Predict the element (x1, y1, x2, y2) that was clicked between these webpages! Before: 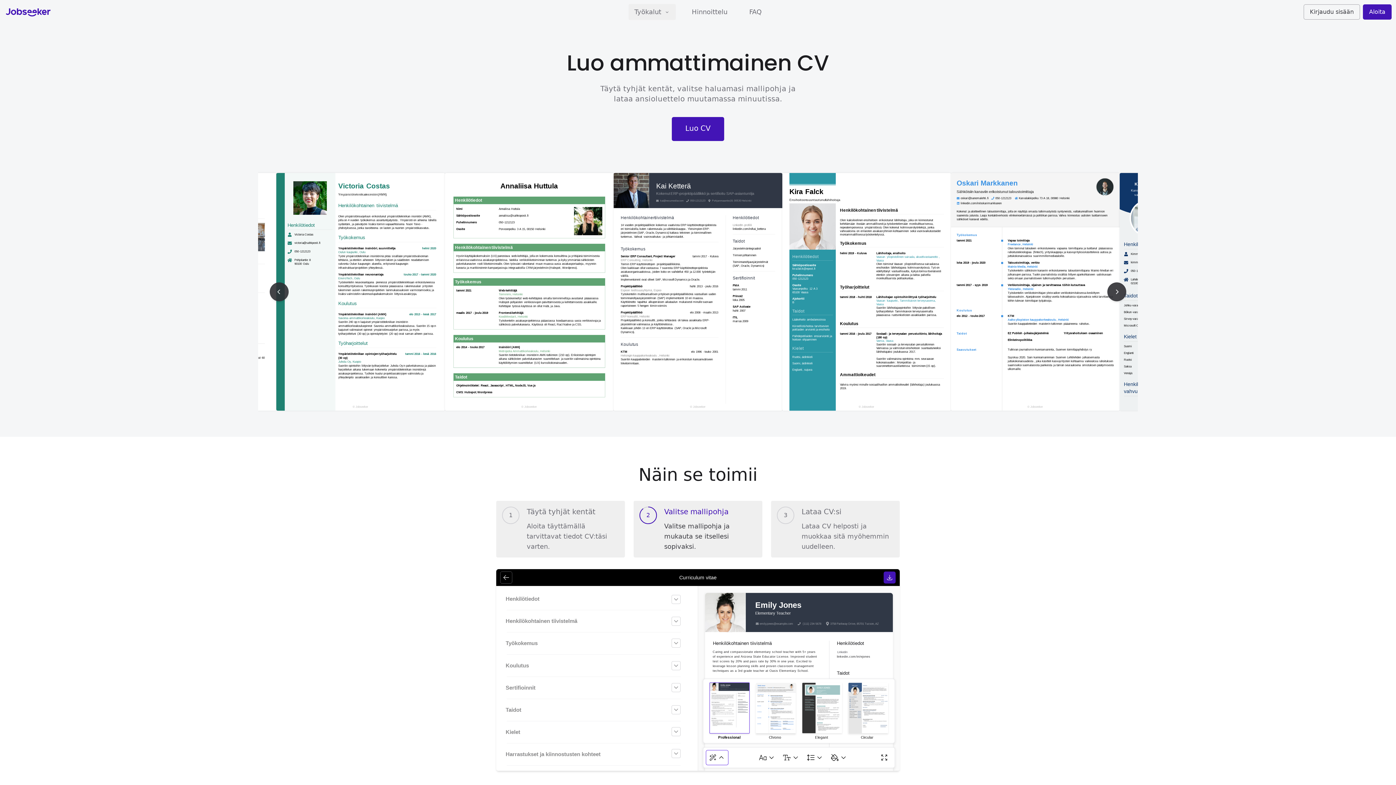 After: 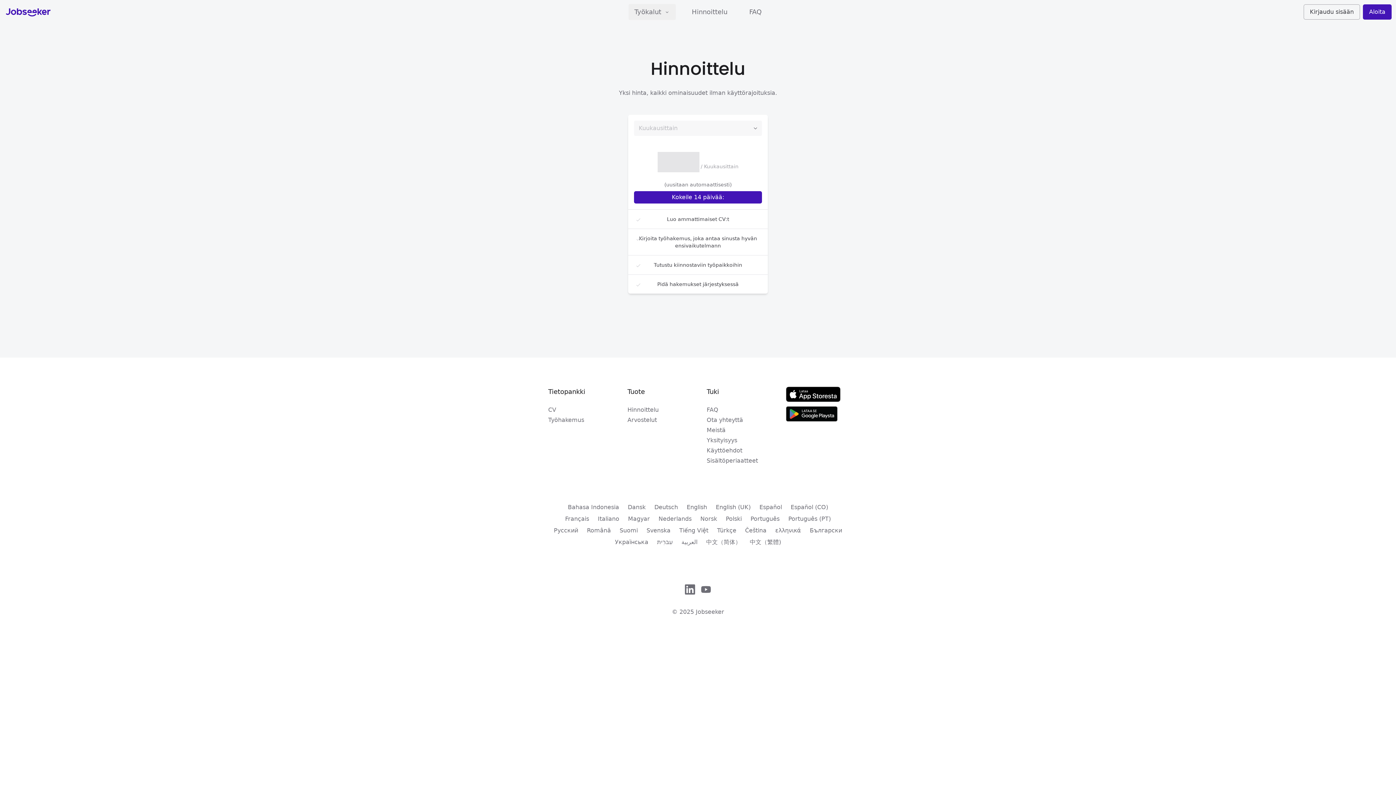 Action: label: Hinnoittelu bbox: (686, 4, 733, 20)